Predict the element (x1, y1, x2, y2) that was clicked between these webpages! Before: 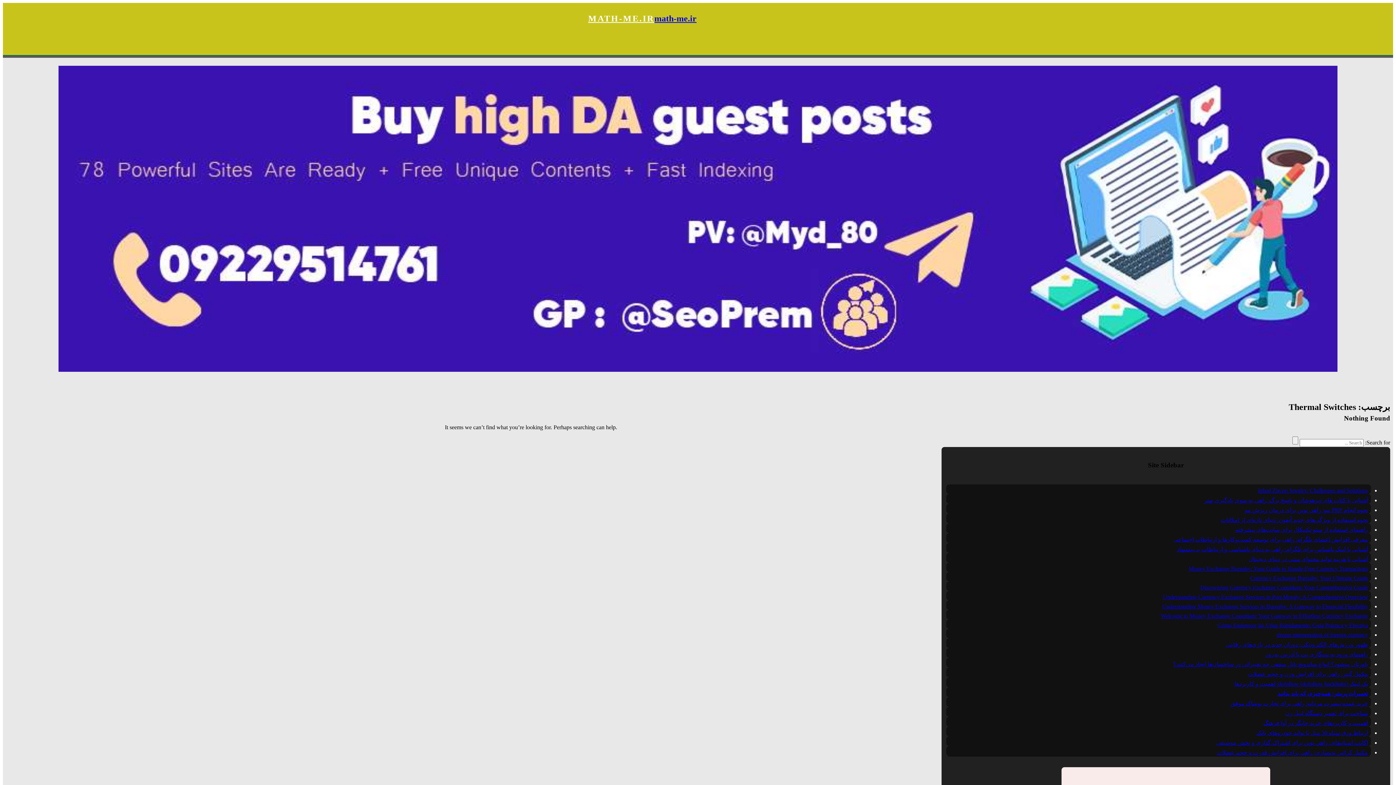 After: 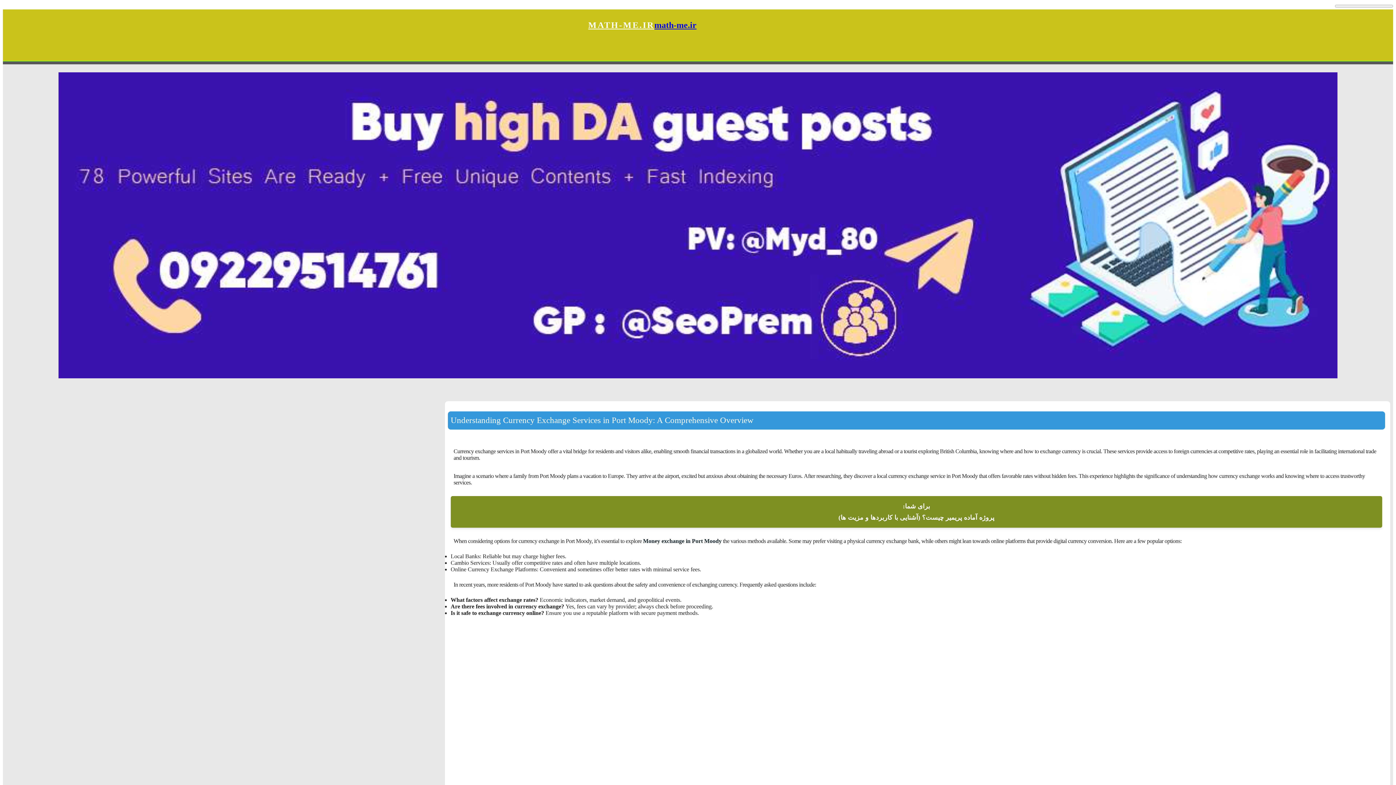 Action: bbox: (1163, 594, 1368, 600) label: Understanding Currency Exchange Services in Port Moody: A Comprehensive Overview